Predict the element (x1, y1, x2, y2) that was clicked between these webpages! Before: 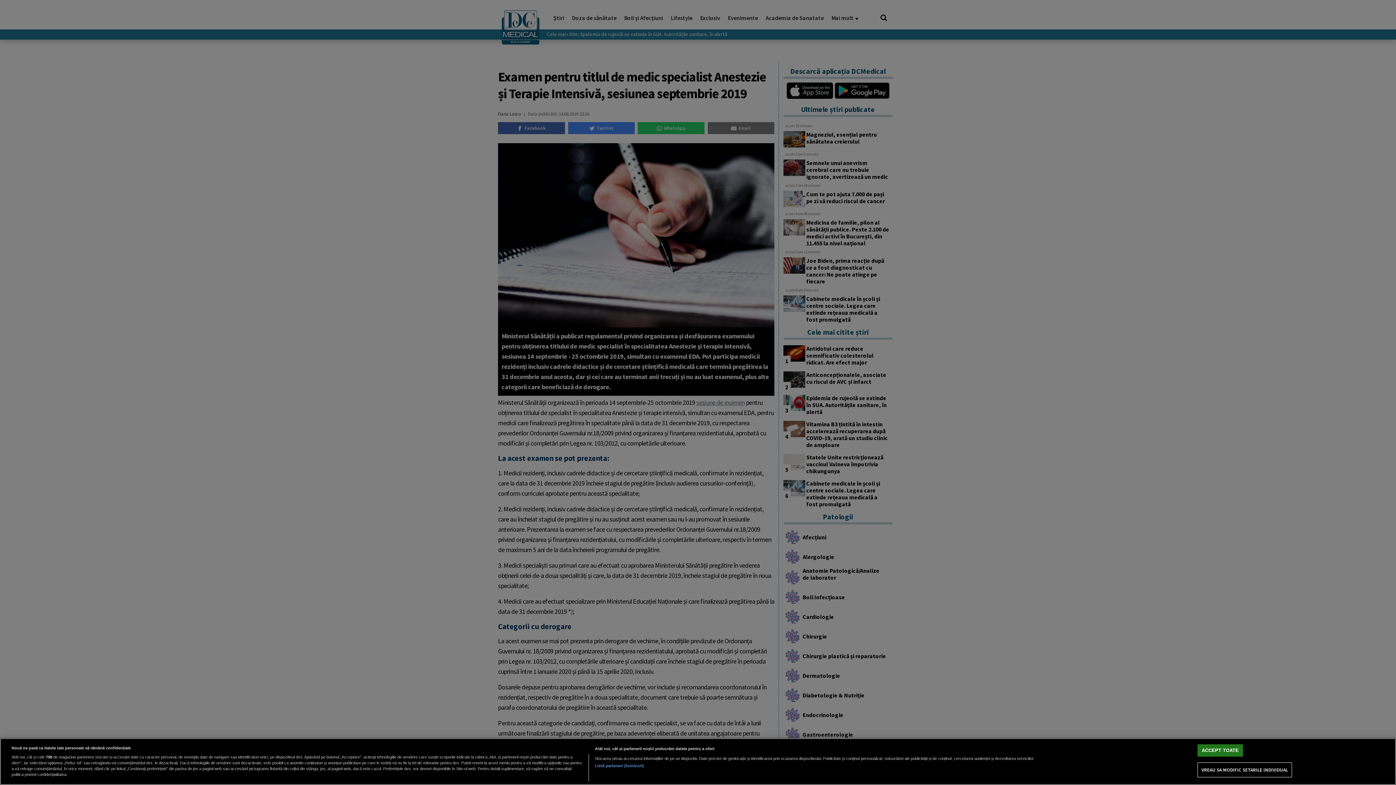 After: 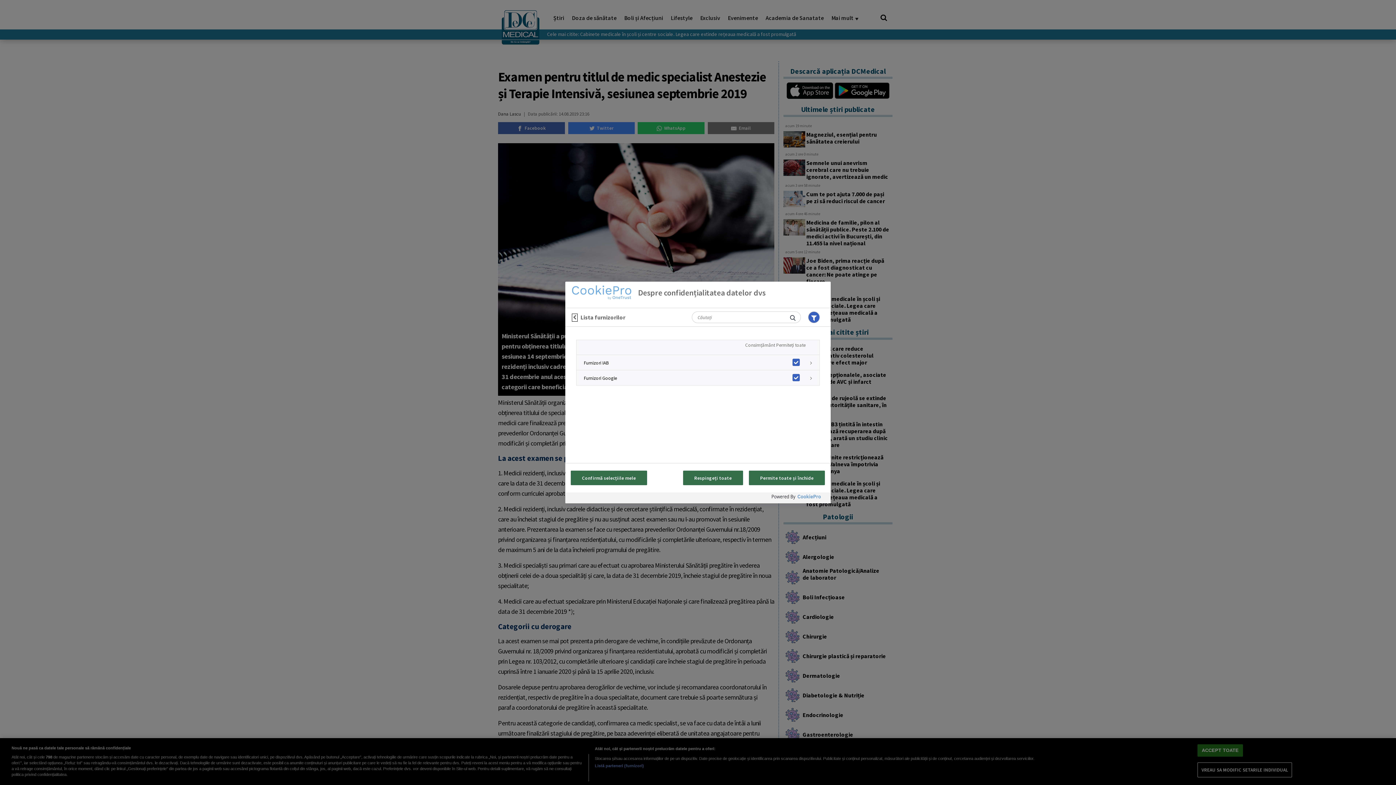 Action: bbox: (594, 763, 644, 769) label: Listă parteneri (furnizori)